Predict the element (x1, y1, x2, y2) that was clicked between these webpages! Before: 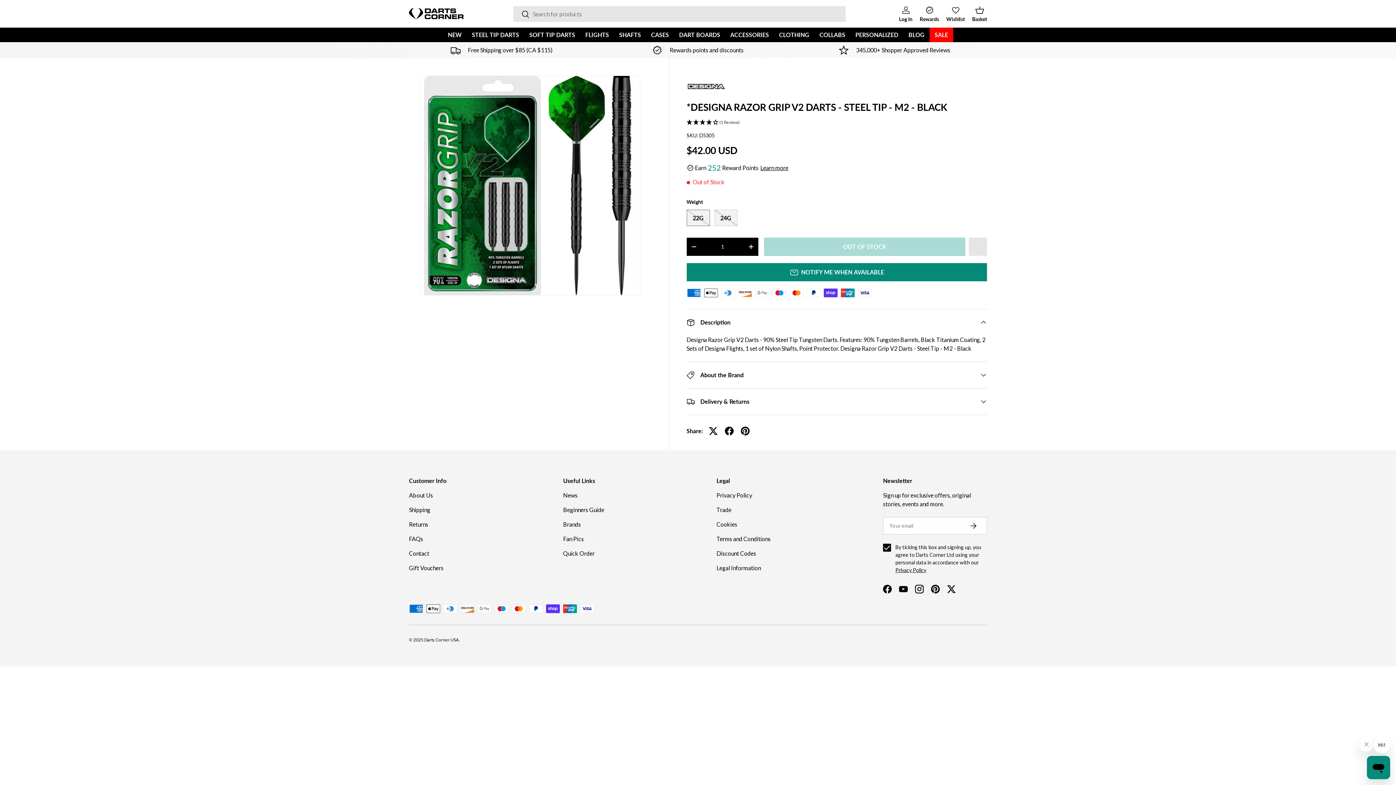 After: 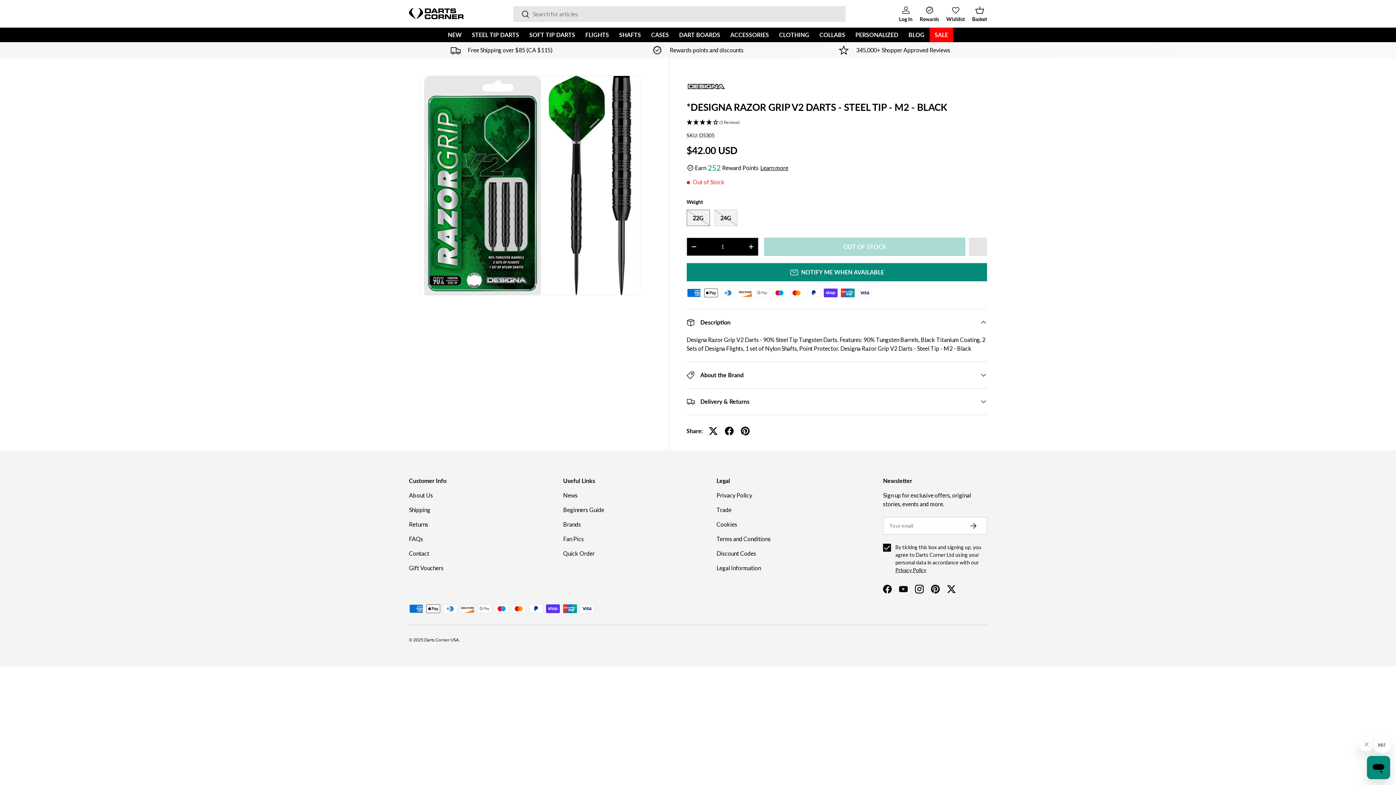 Action: label: - bbox: (687, 240, 700, 253)